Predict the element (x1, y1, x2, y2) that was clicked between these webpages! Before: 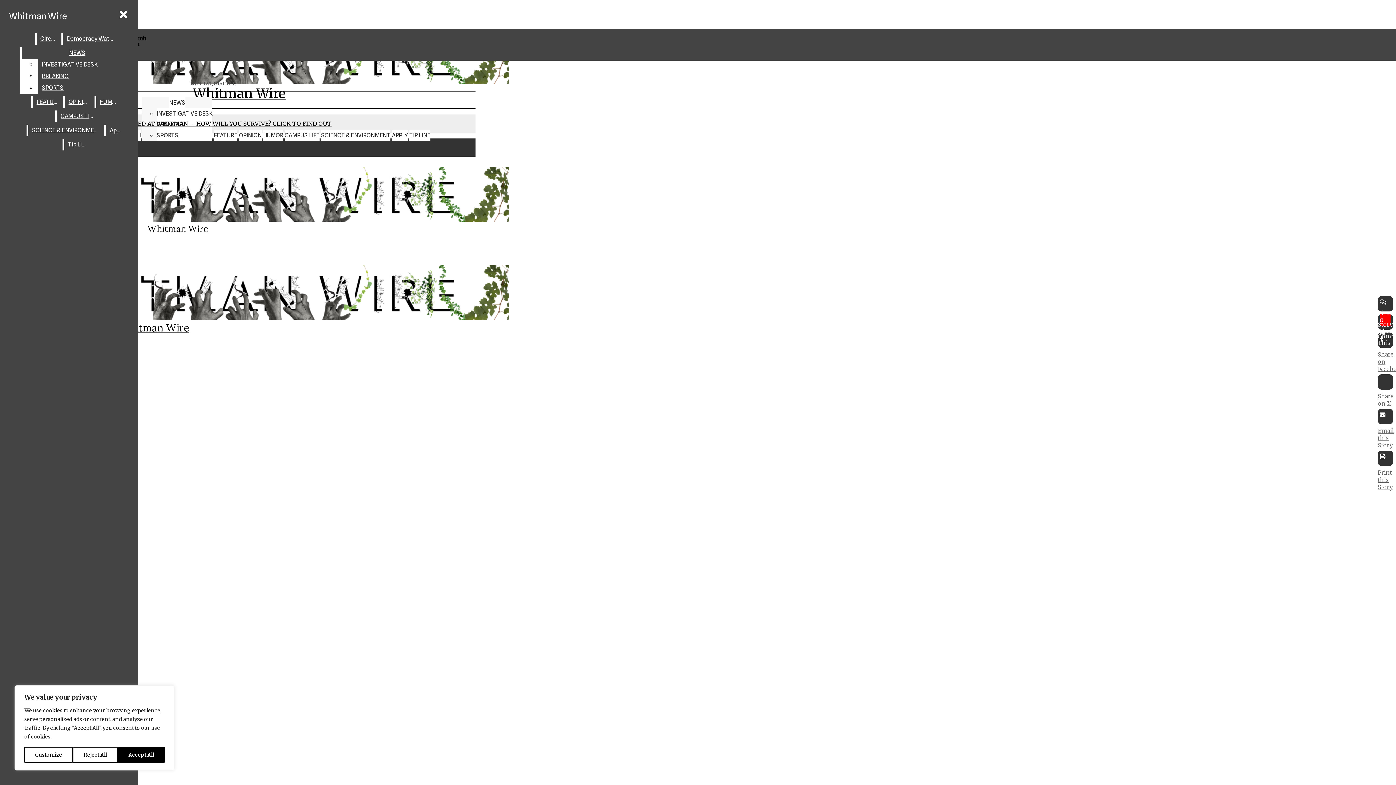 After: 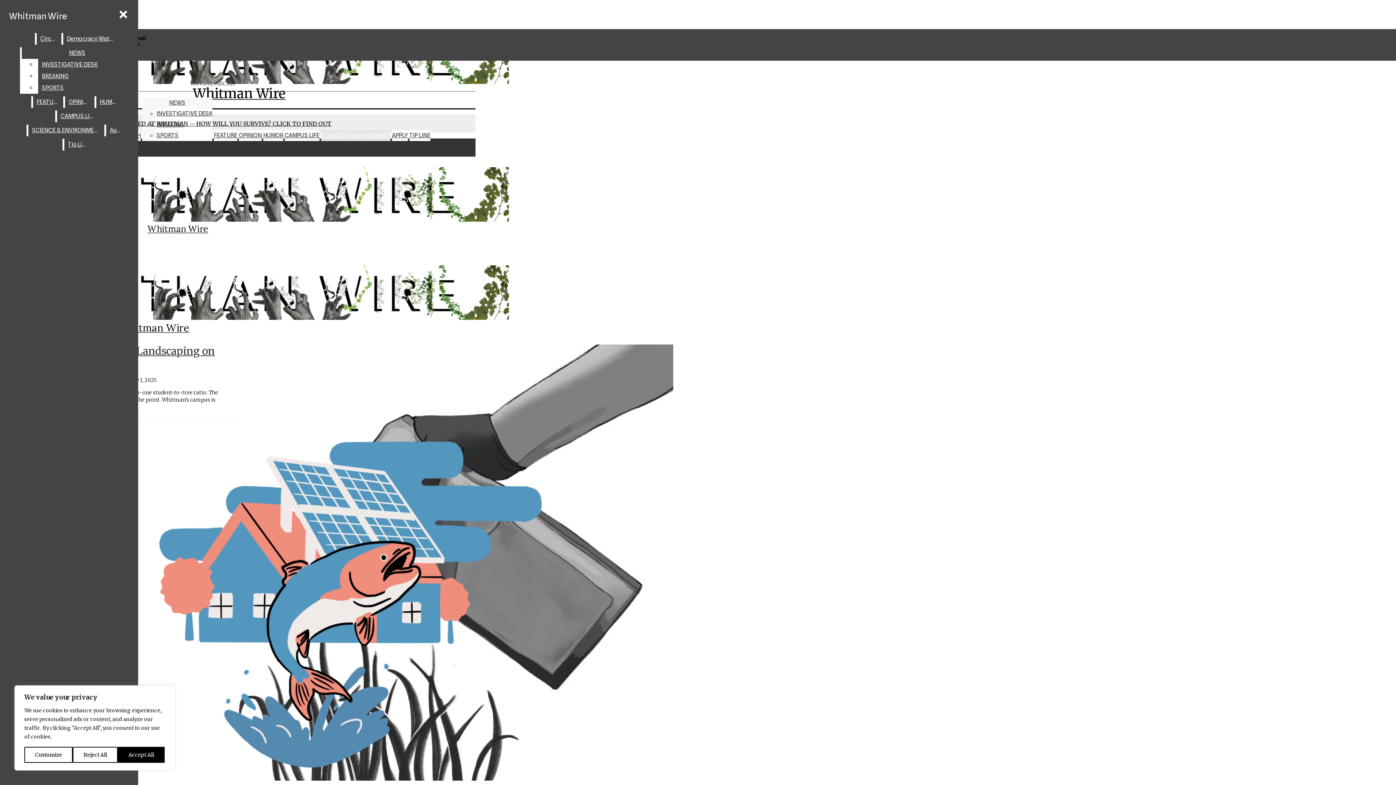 Action: bbox: (321, 130, 390, 141) label: SCIENCE & ENVIRONMENT